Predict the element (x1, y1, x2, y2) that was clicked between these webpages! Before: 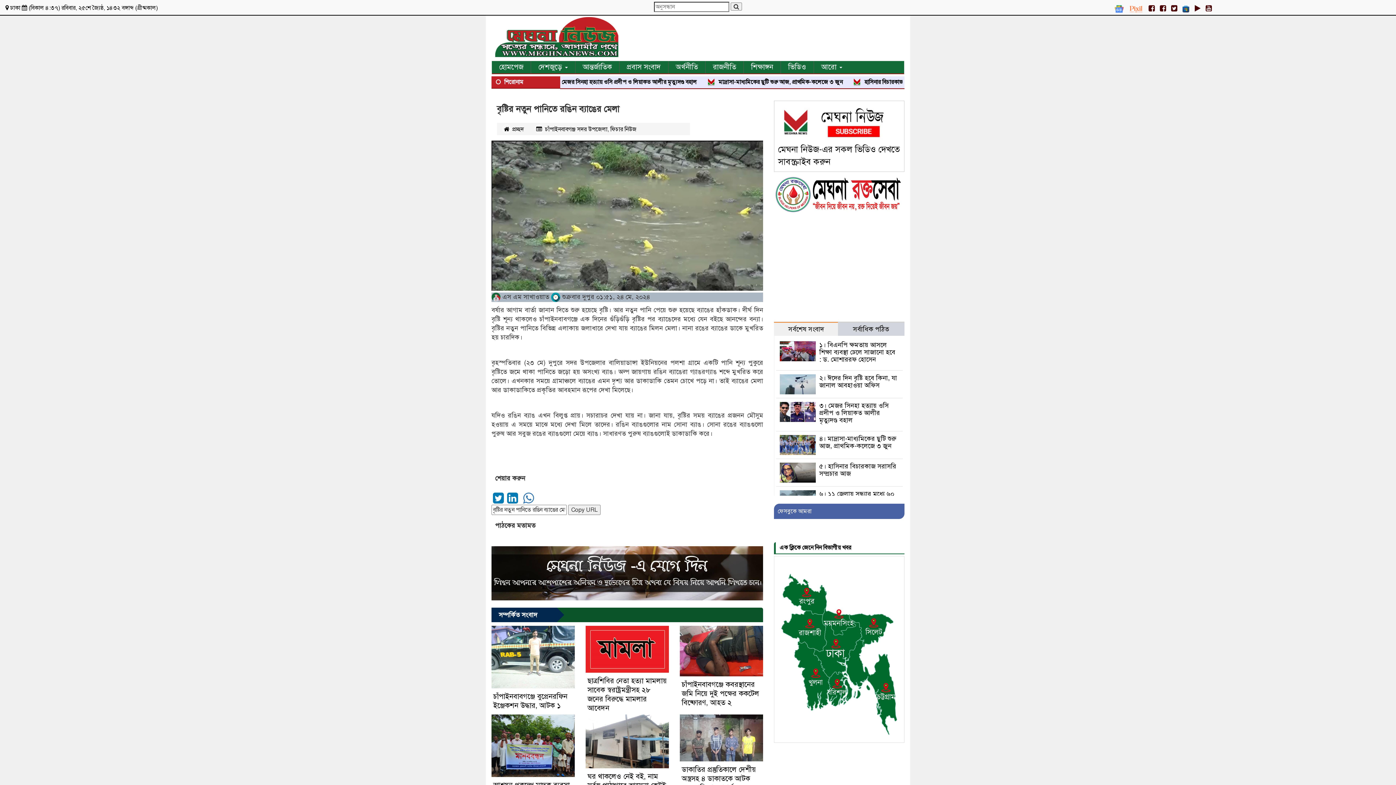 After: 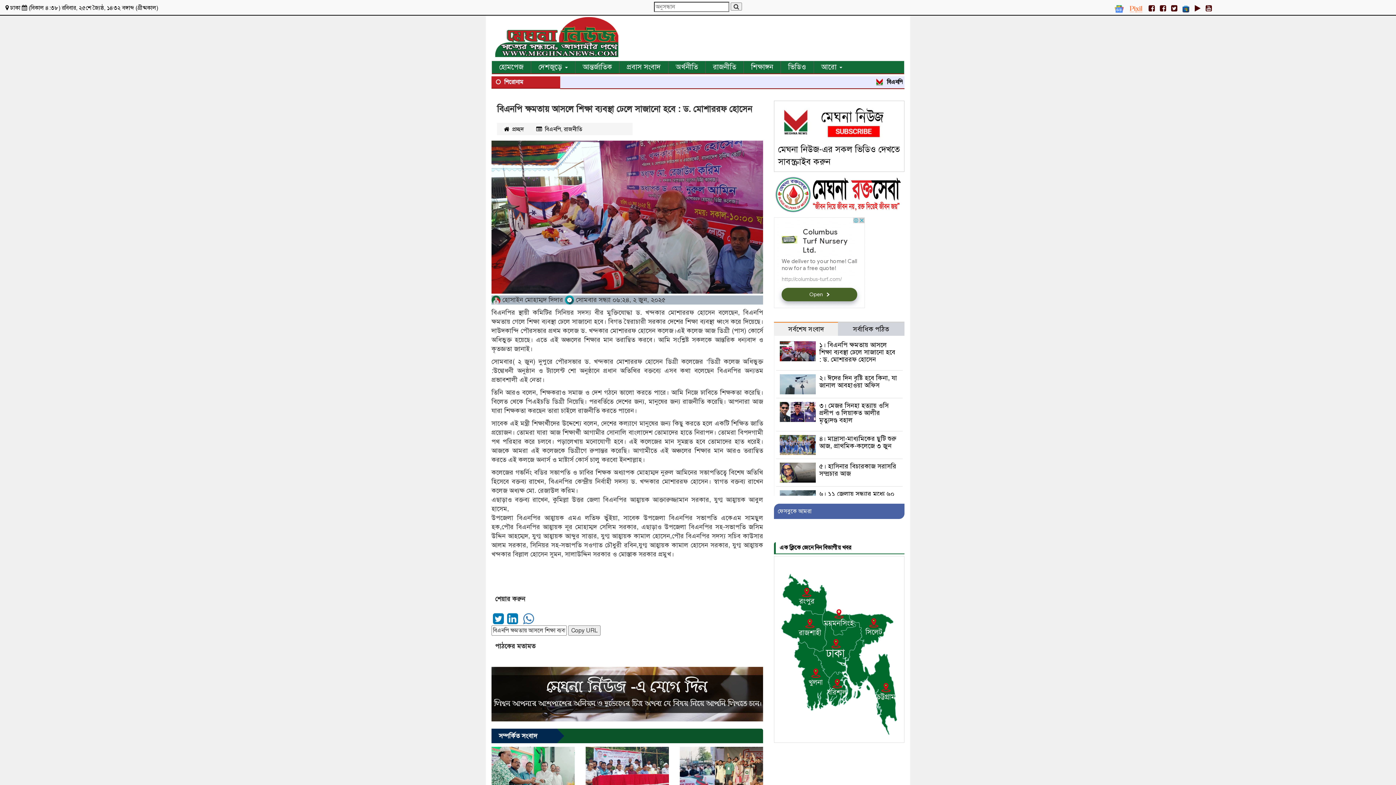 Action: label: ১। বিএনপি ক্ষমতায় আসলে শিক্ষা ব্যবস্থা ঢেলে সাজানো হবে : ড. মোশাররফ হোসেন bbox: (819, 341, 895, 363)